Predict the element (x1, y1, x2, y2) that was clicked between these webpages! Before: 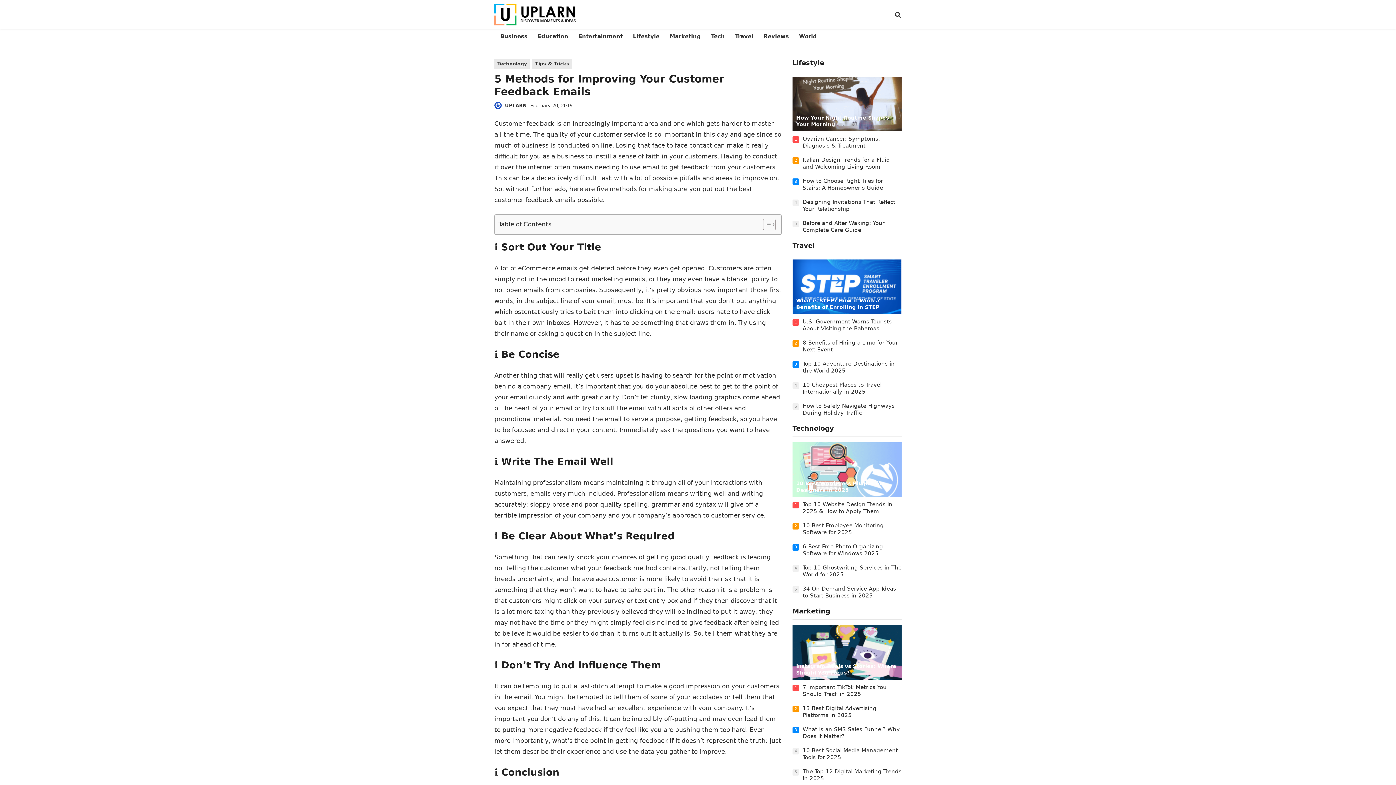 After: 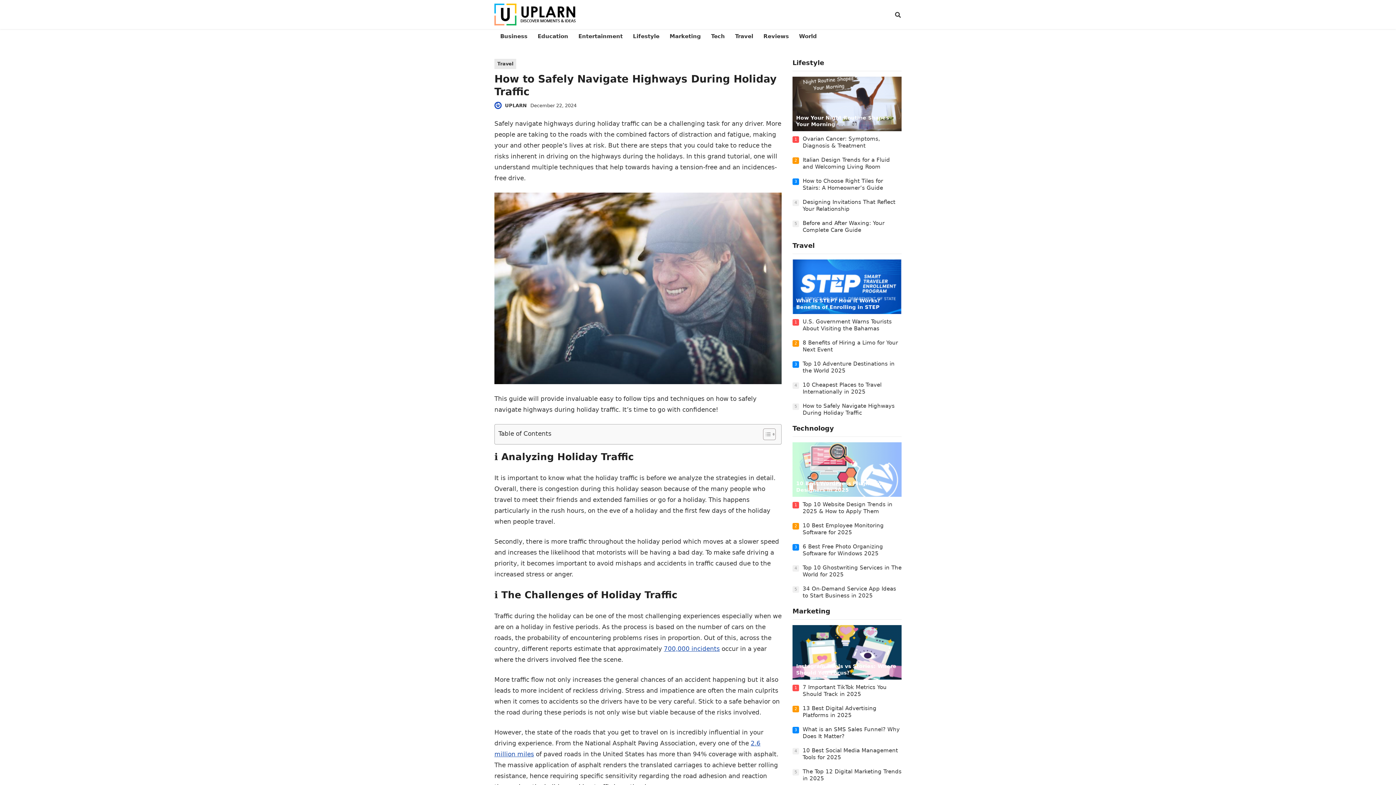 Action: bbox: (802, 402, 894, 416) label: How to Safely Navigate Highways During Holiday Traffic